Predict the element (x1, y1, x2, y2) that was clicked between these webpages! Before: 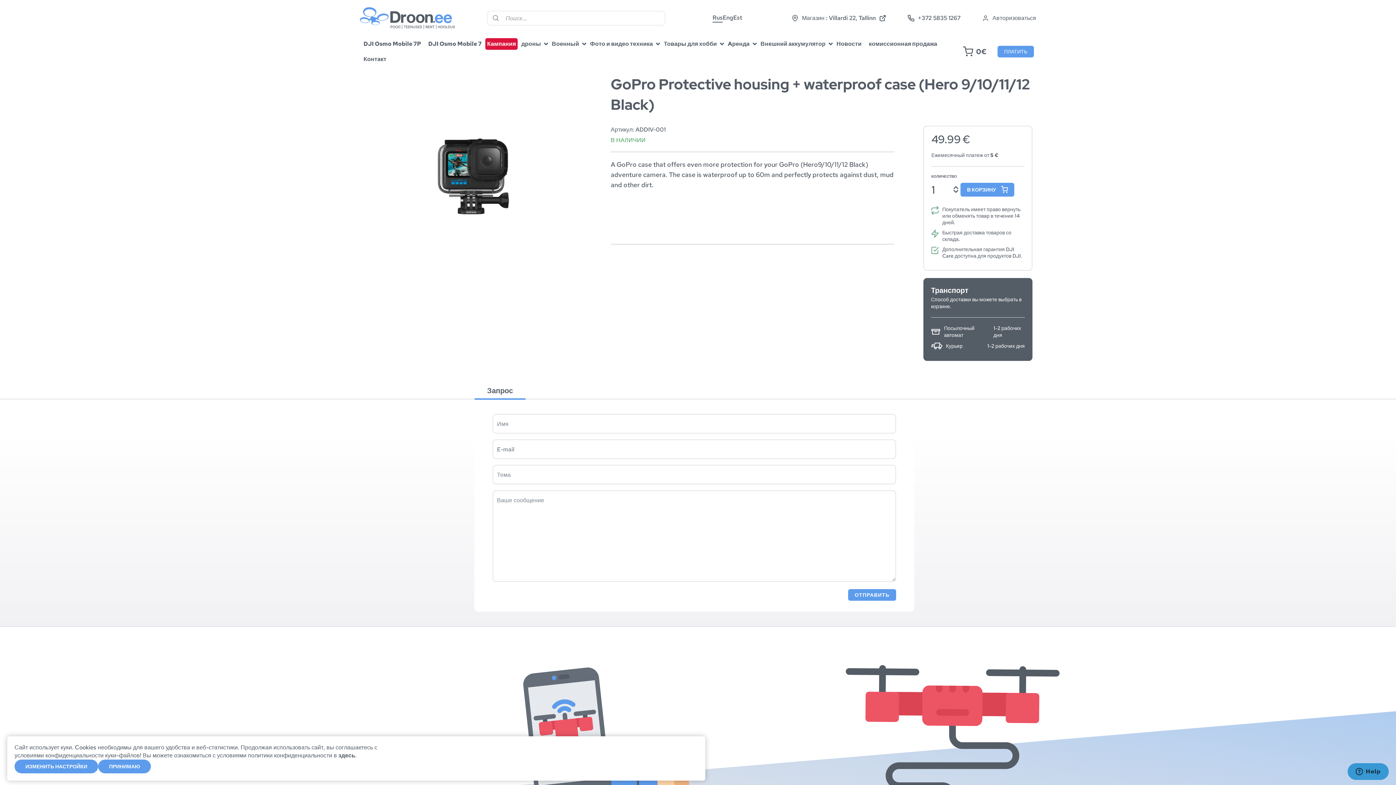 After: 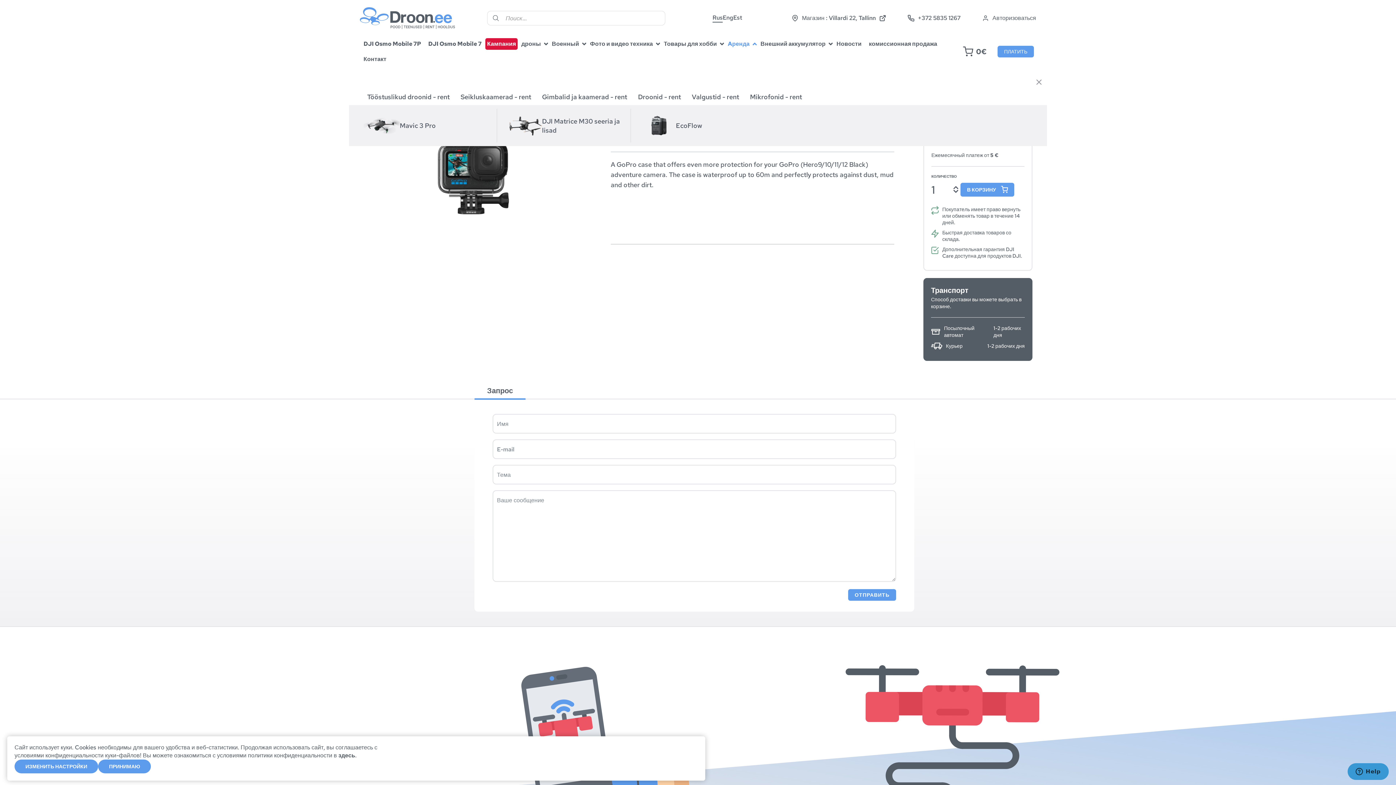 Action: label: Aренда bbox: (724, 36, 757, 51)